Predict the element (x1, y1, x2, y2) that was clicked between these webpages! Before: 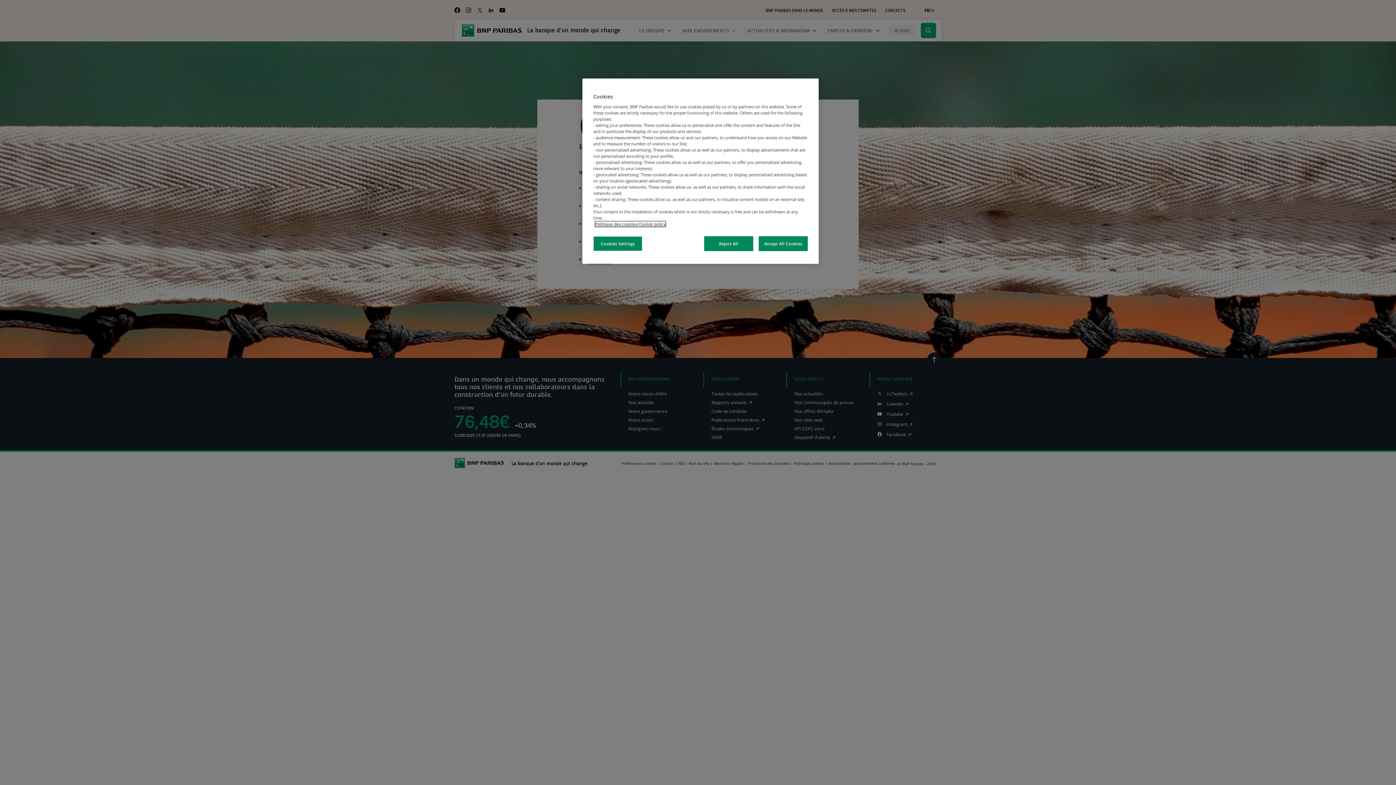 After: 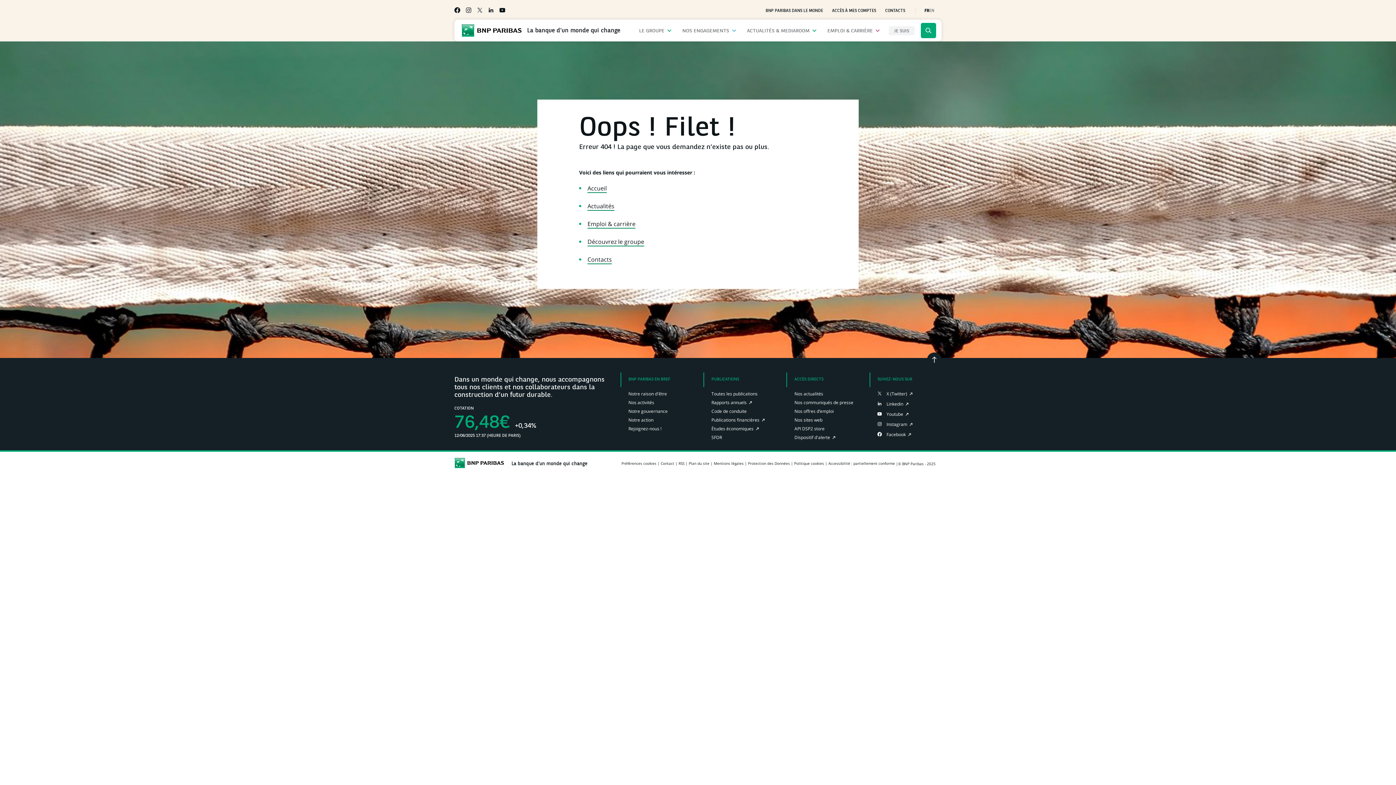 Action: bbox: (758, 236, 808, 251) label: Accept All Cookies